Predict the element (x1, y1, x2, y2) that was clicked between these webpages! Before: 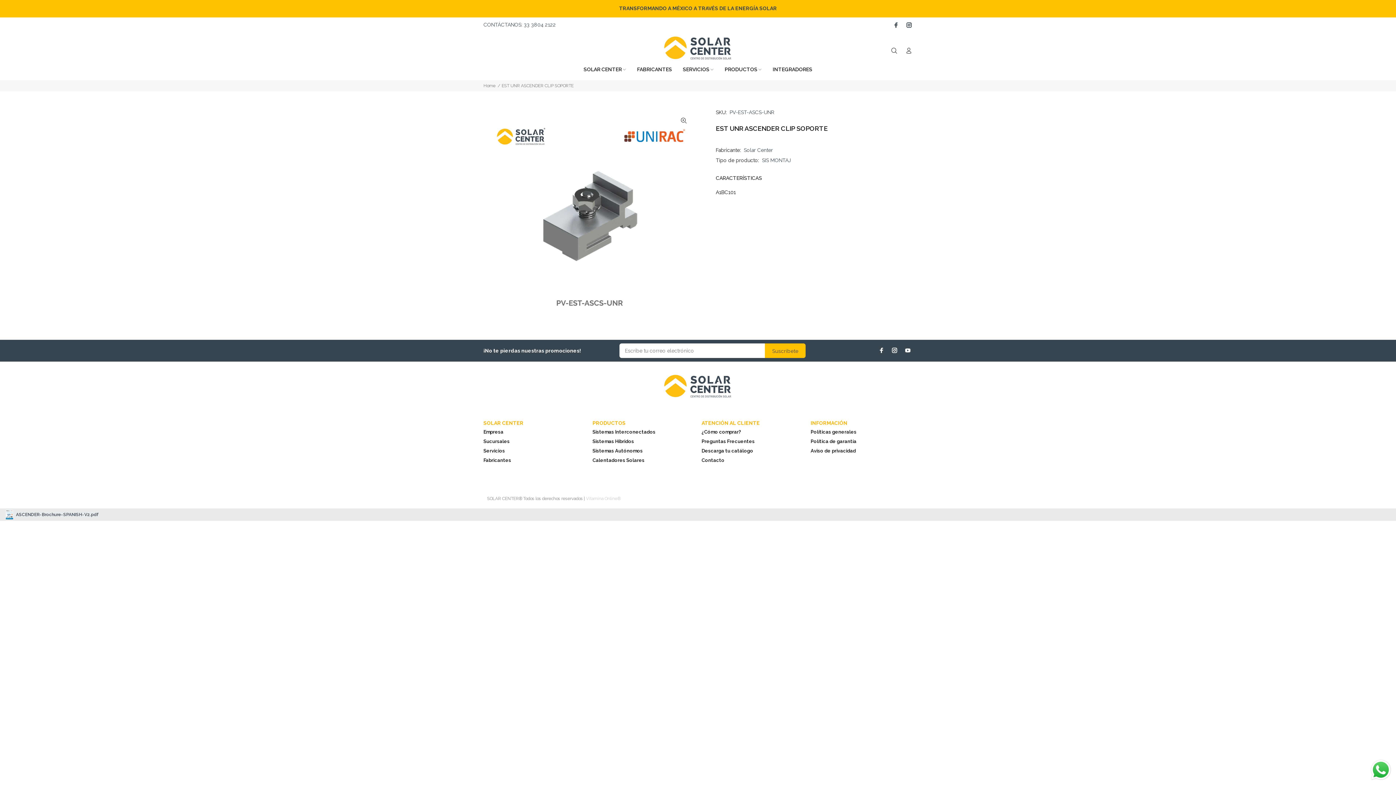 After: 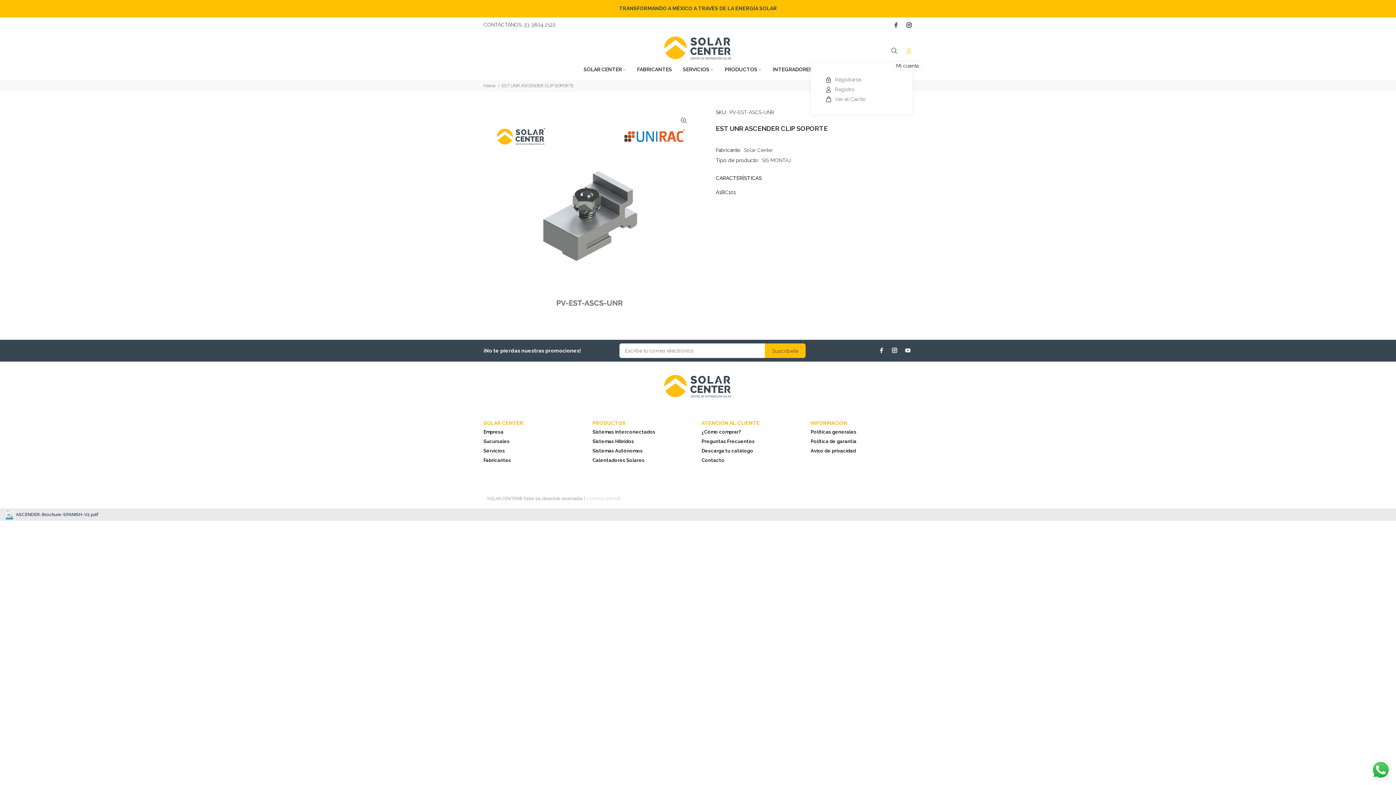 Action: bbox: (902, 45, 912, 56)